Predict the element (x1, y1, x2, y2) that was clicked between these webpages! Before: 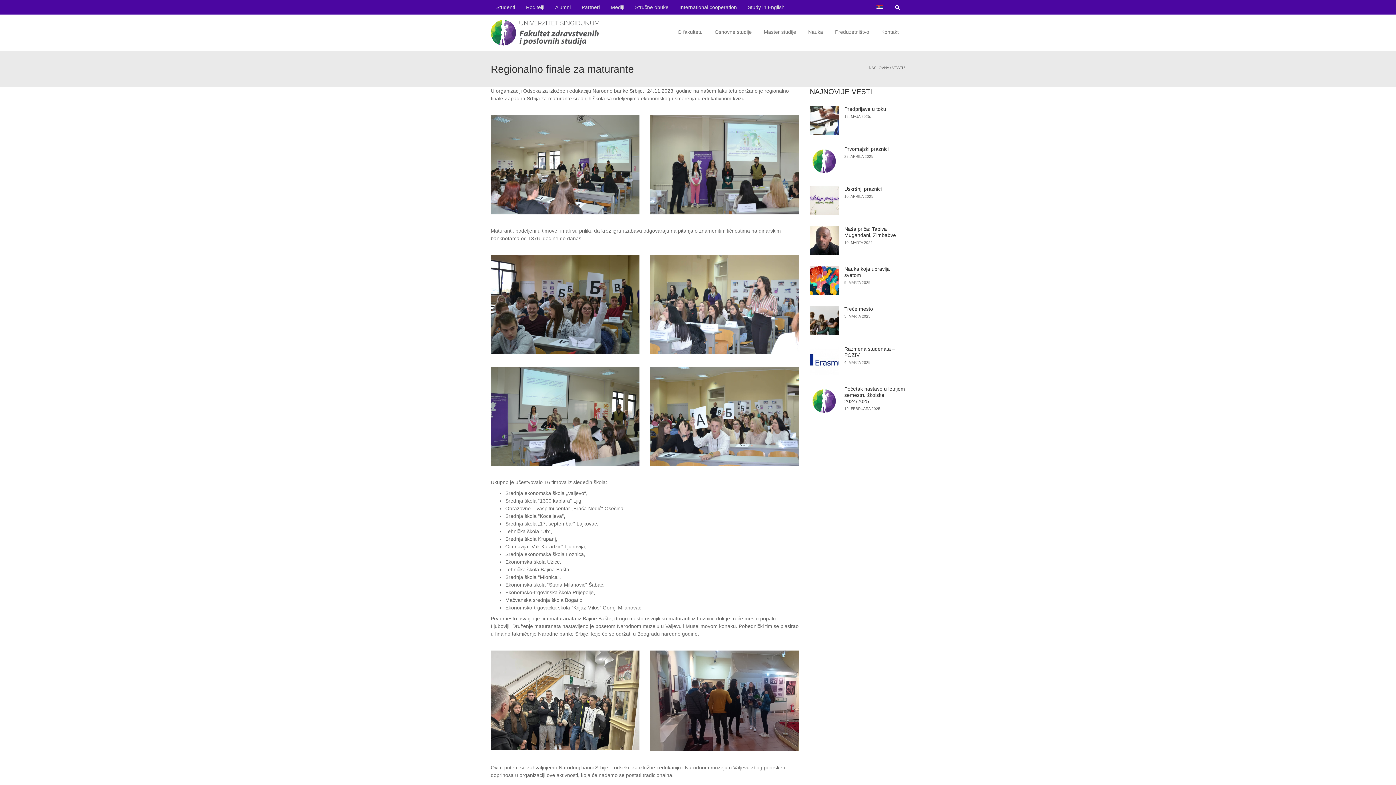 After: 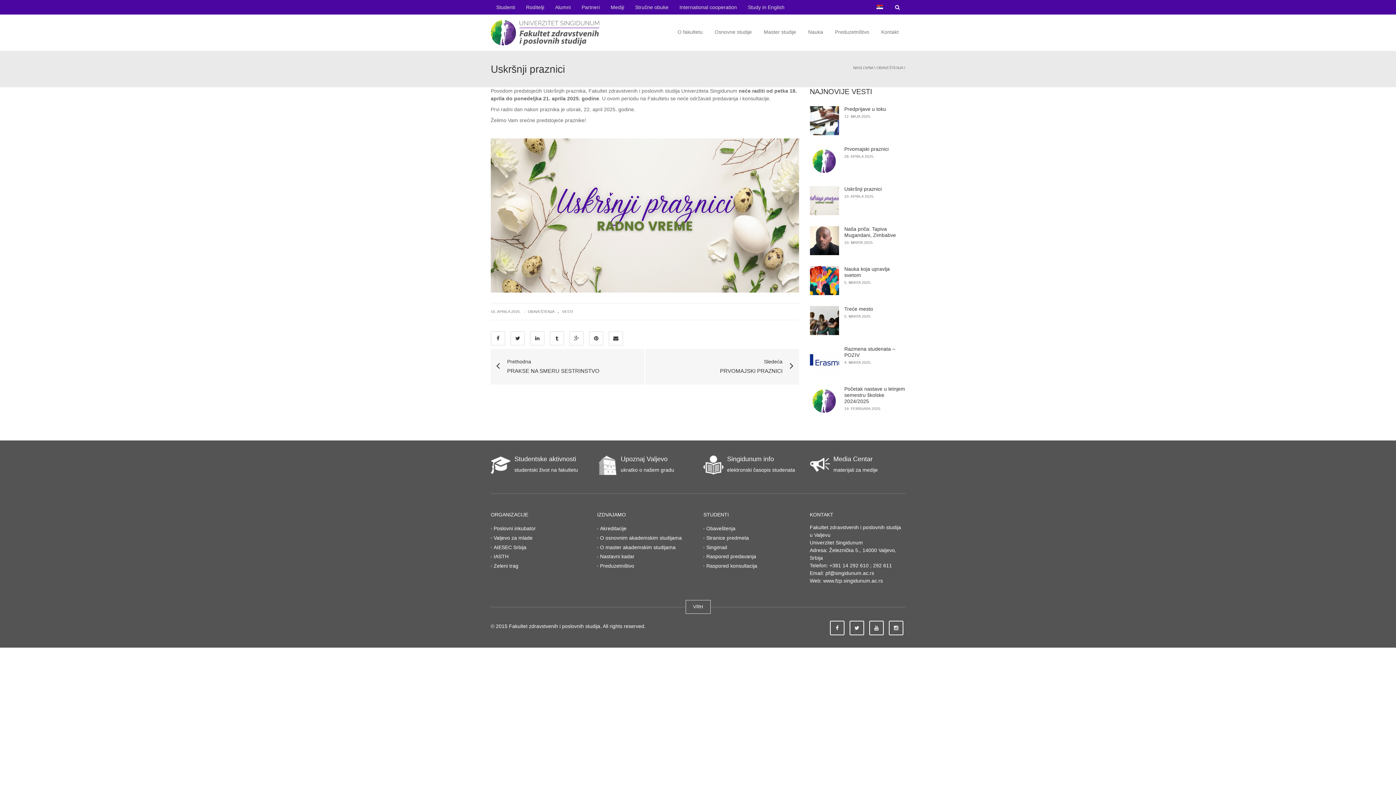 Action: bbox: (810, 186, 839, 215)